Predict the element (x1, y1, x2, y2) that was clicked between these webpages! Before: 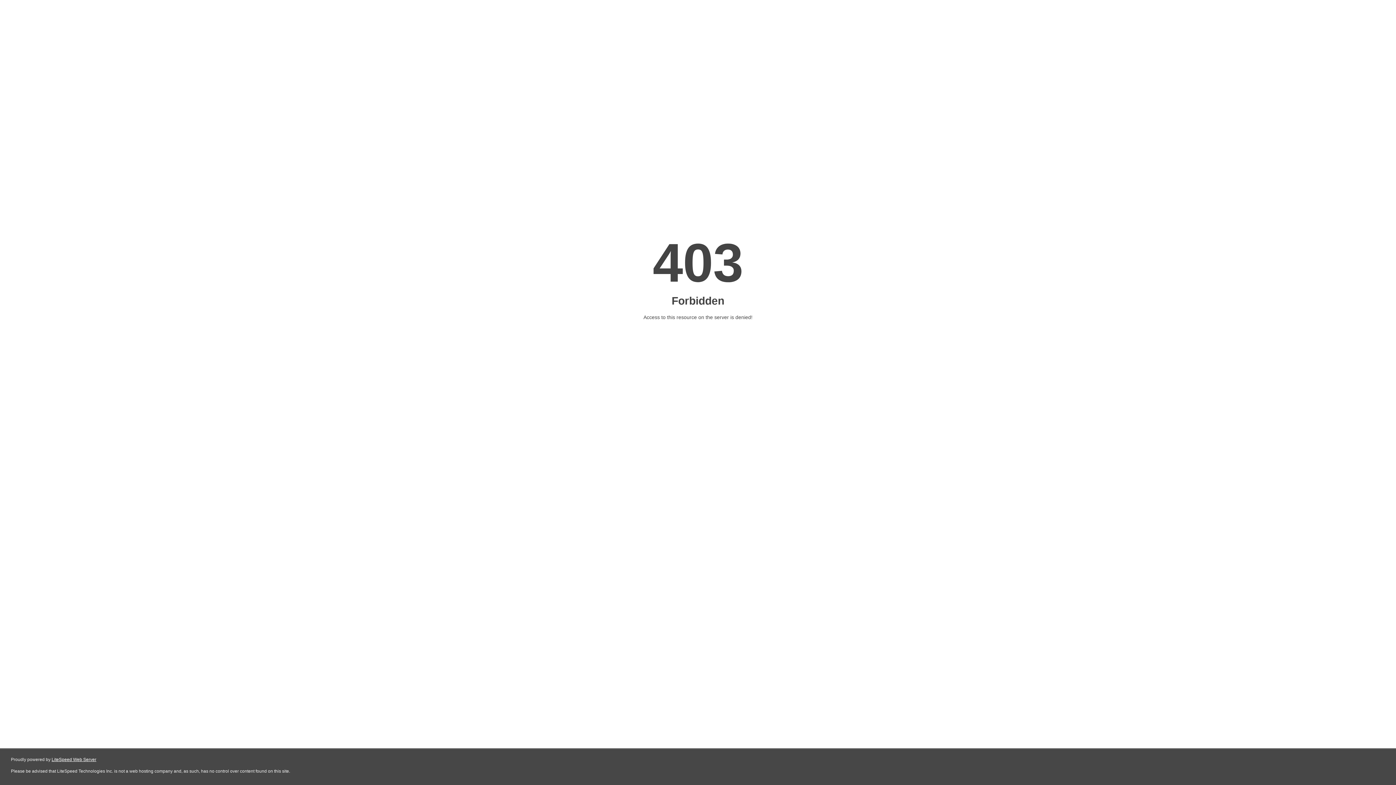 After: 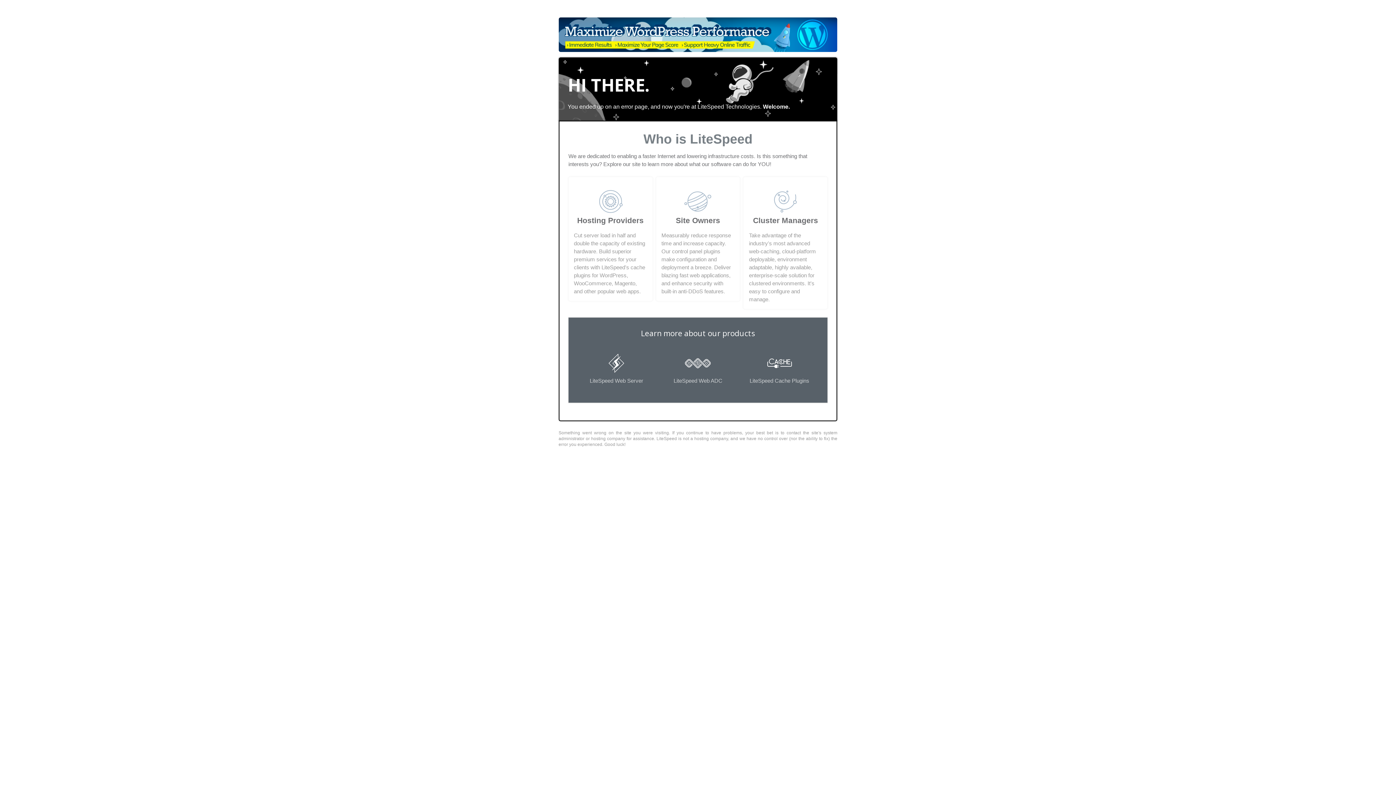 Action: bbox: (51, 757, 96, 762) label: LiteSpeed Web Server